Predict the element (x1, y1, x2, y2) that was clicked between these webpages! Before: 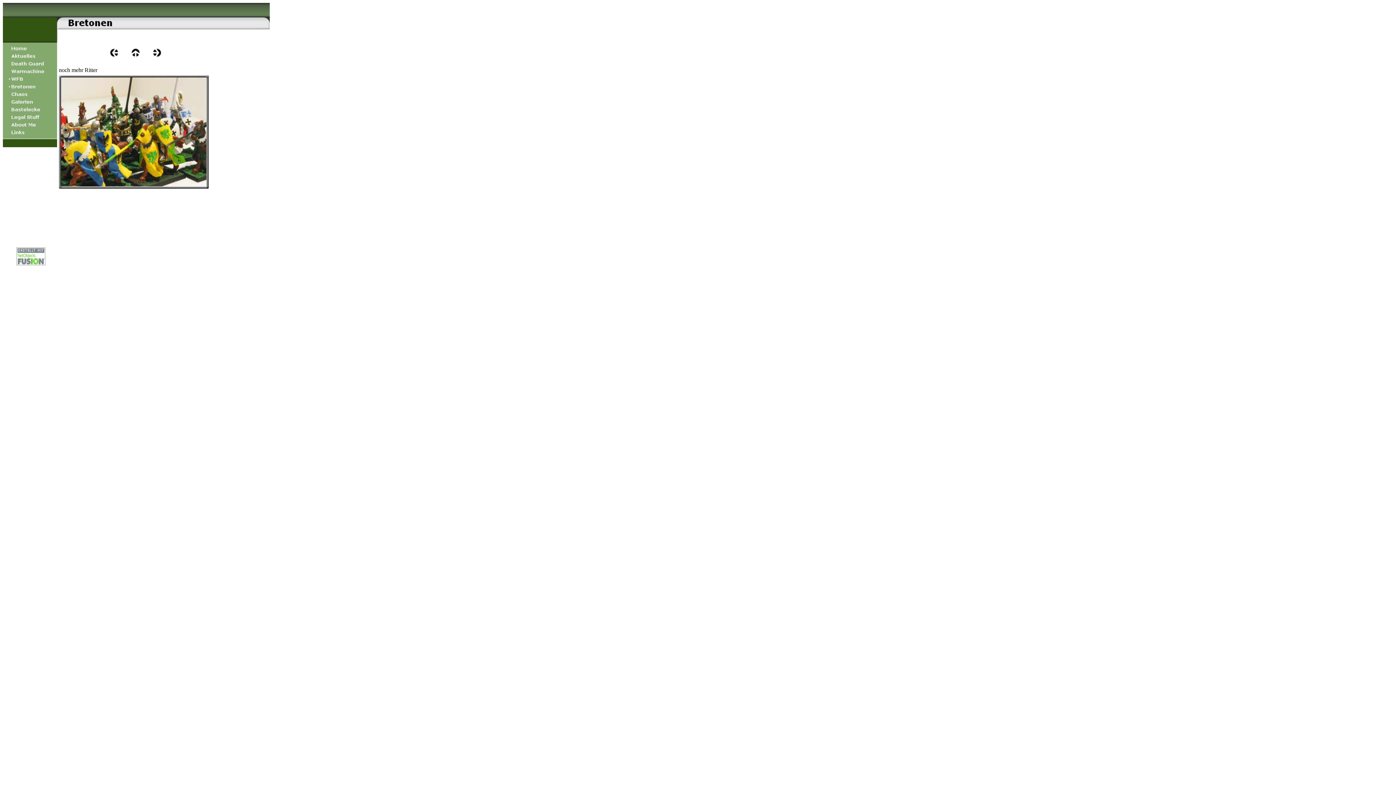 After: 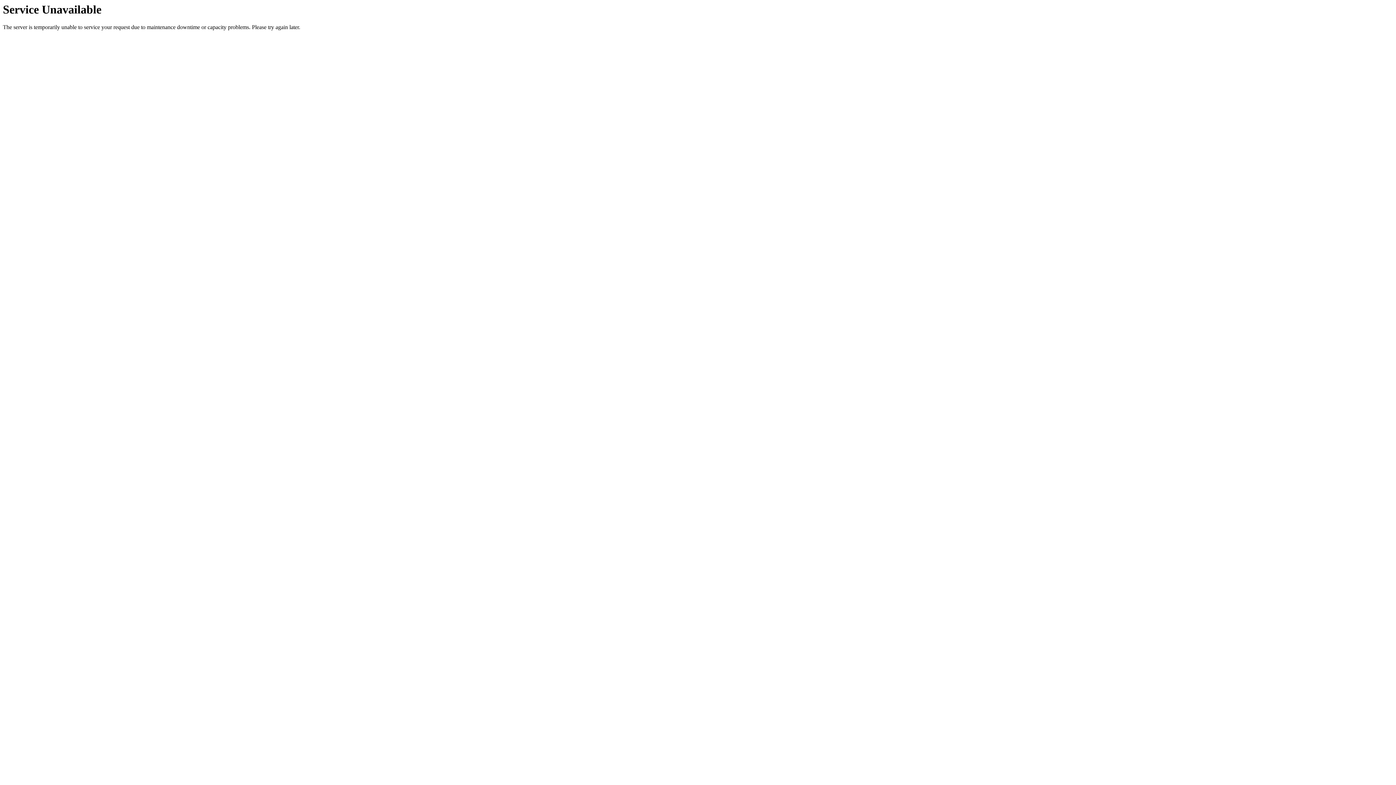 Action: bbox: (2, 131, 52, 137)